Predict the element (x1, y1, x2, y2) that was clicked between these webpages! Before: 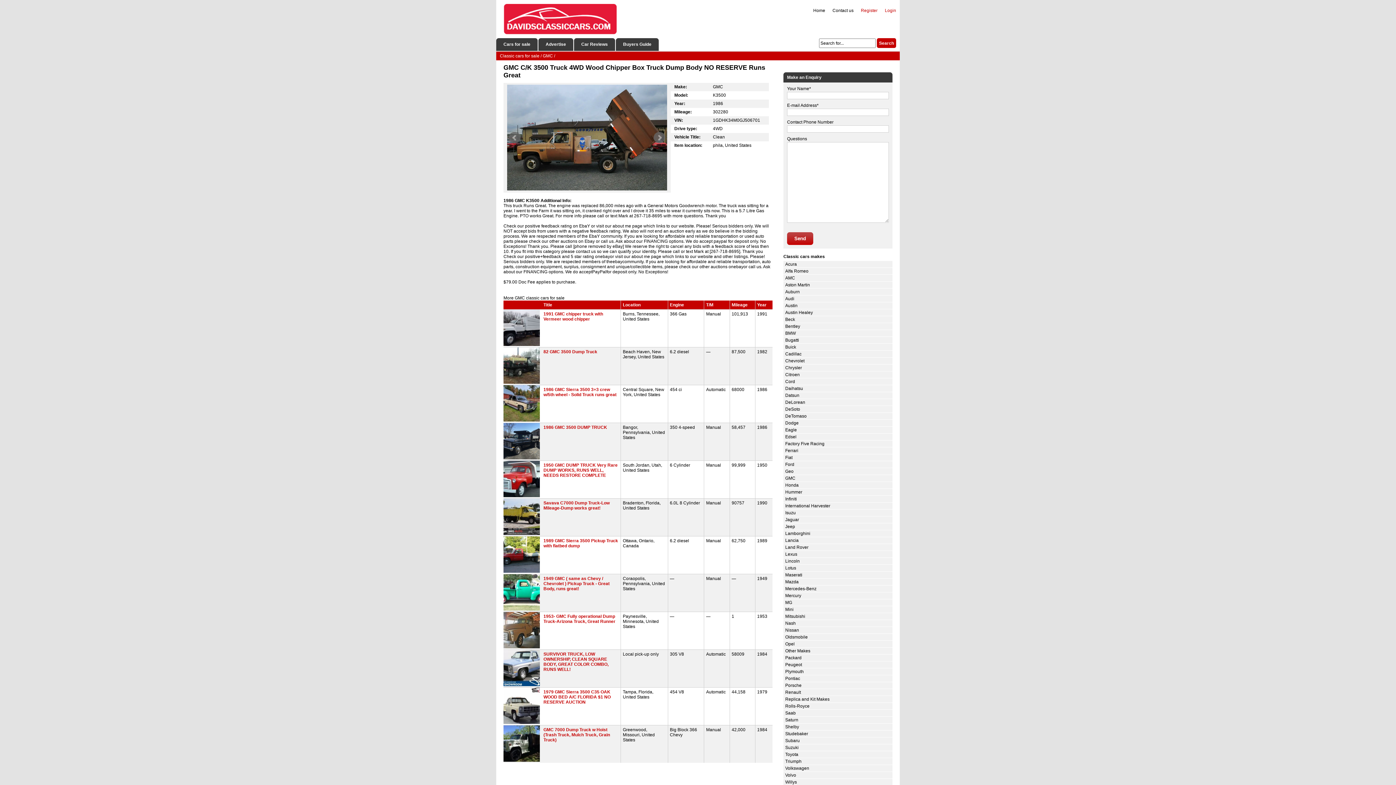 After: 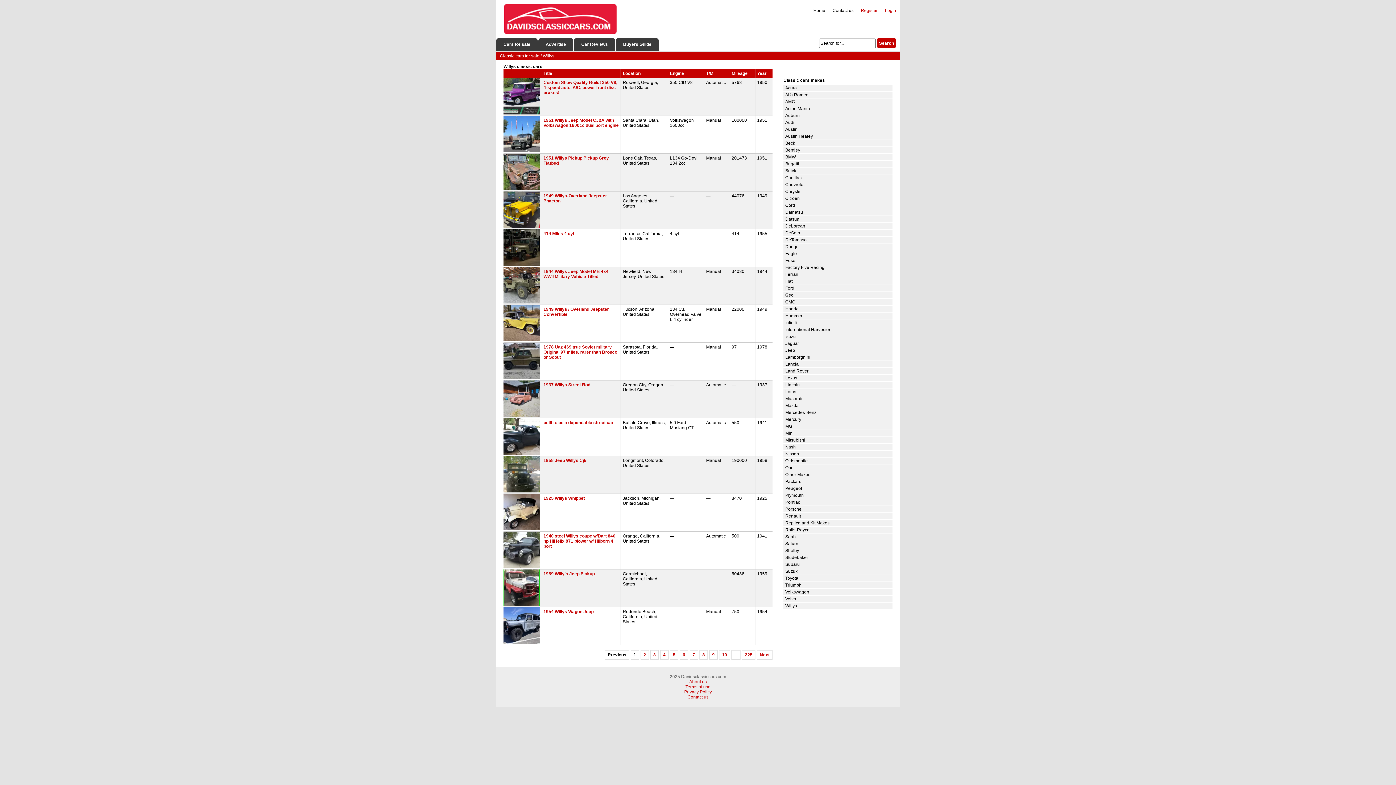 Action: bbox: (785, 779, 797, 784) label: Willys